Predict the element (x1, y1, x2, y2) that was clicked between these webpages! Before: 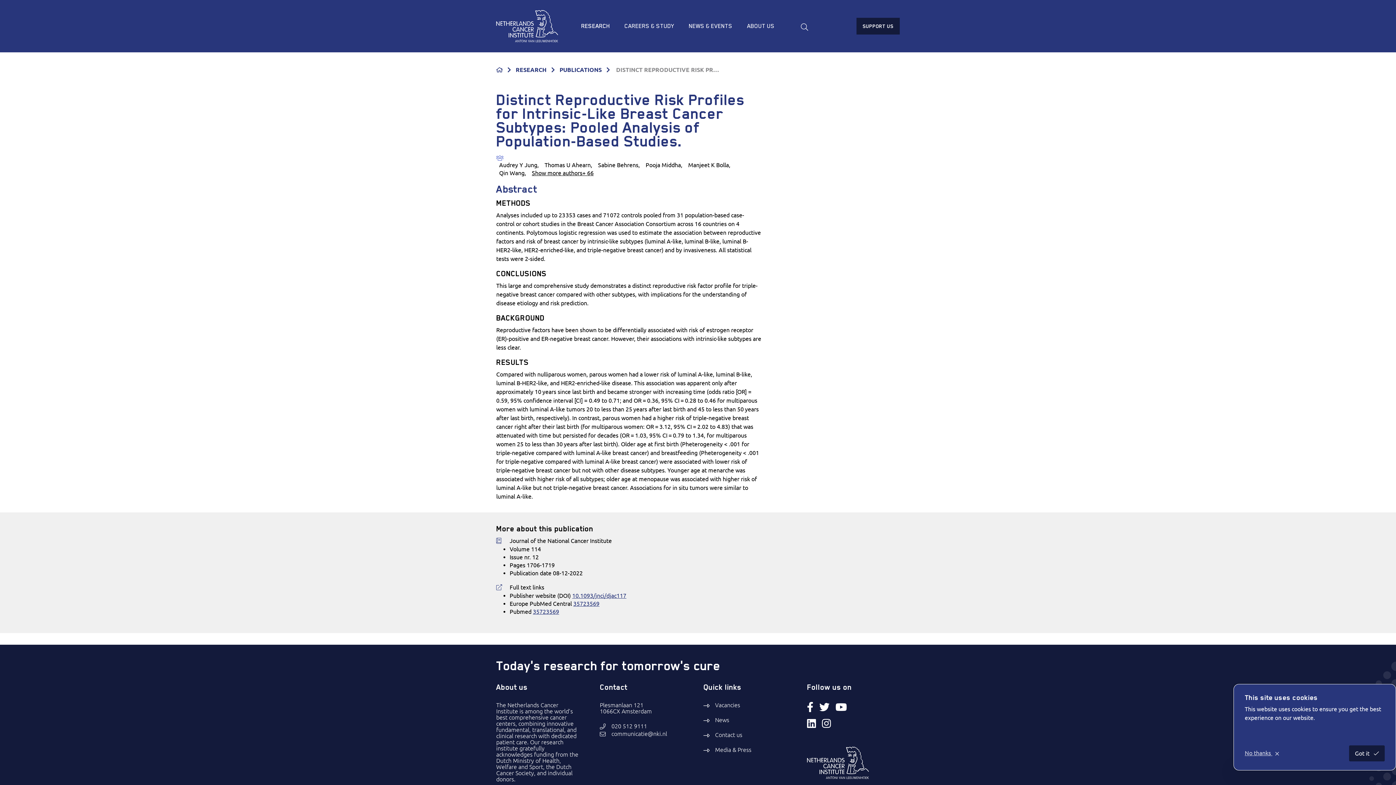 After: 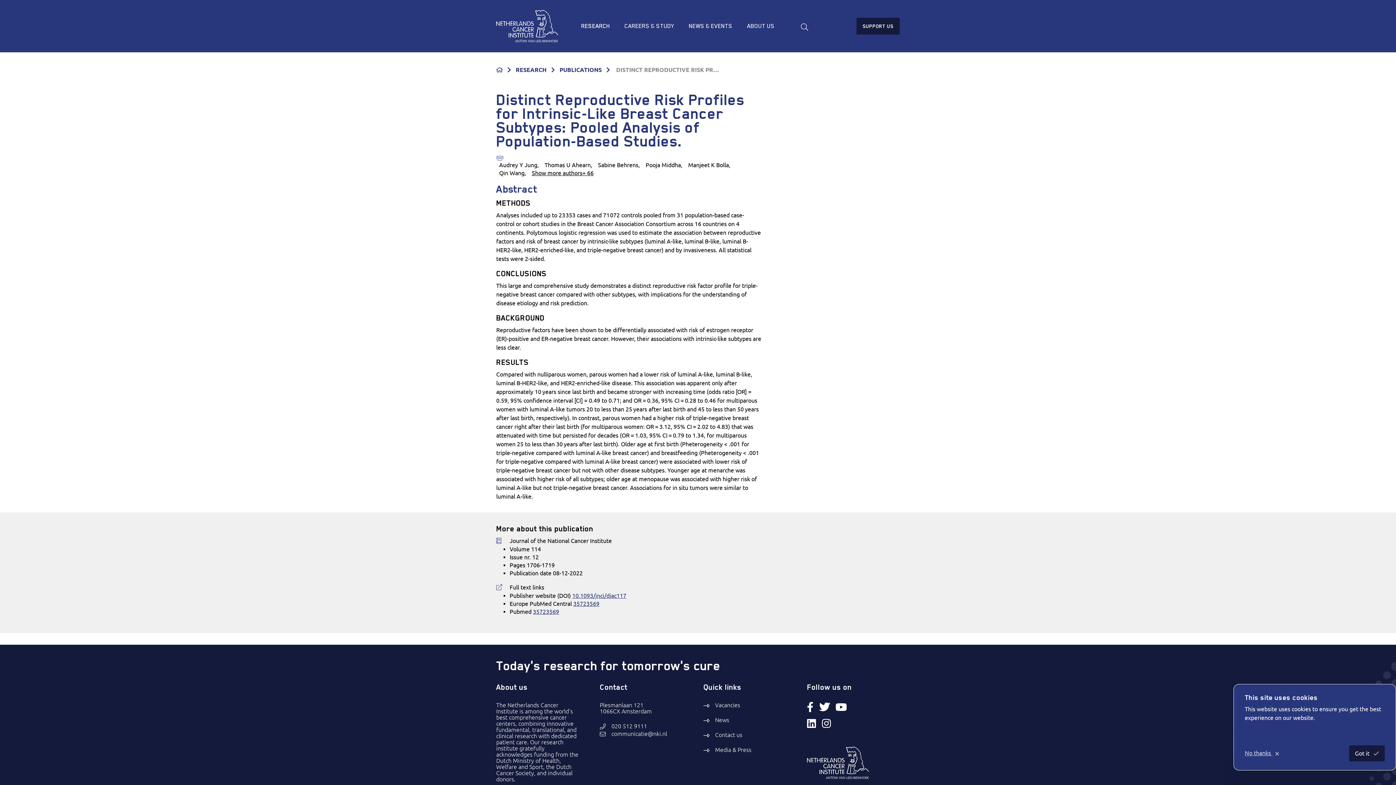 Action: bbox: (819, 705, 829, 712)